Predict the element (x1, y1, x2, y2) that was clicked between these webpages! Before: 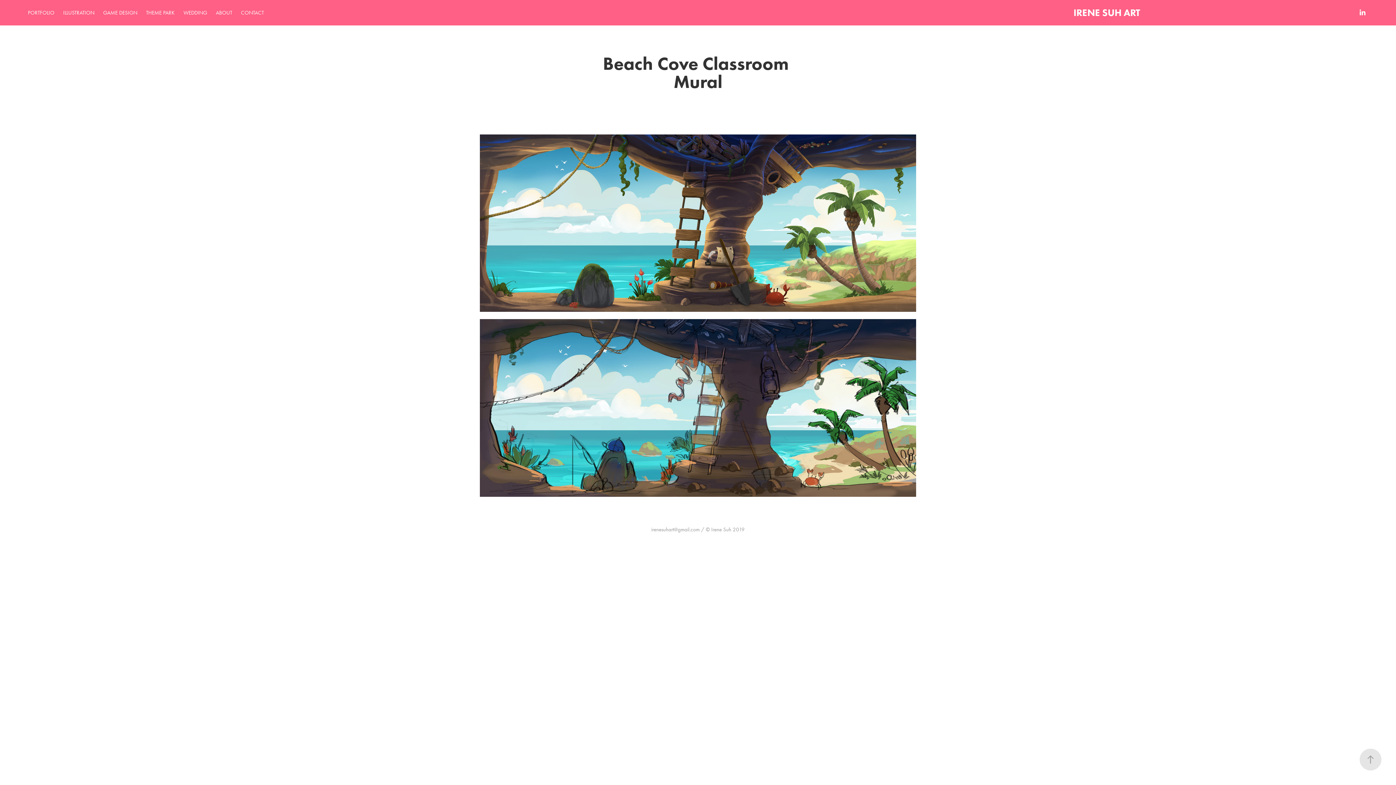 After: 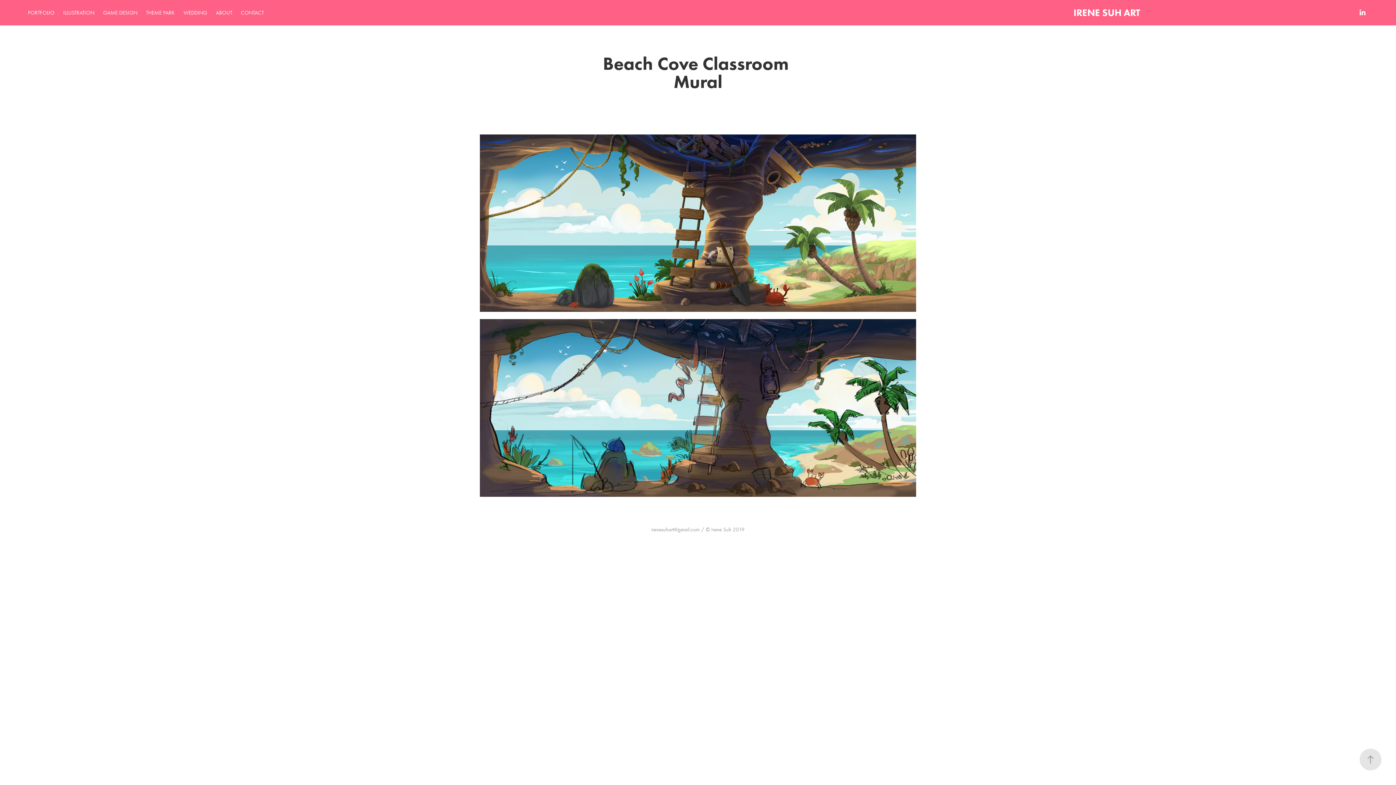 Action: bbox: (1357, 7, 1368, 18)